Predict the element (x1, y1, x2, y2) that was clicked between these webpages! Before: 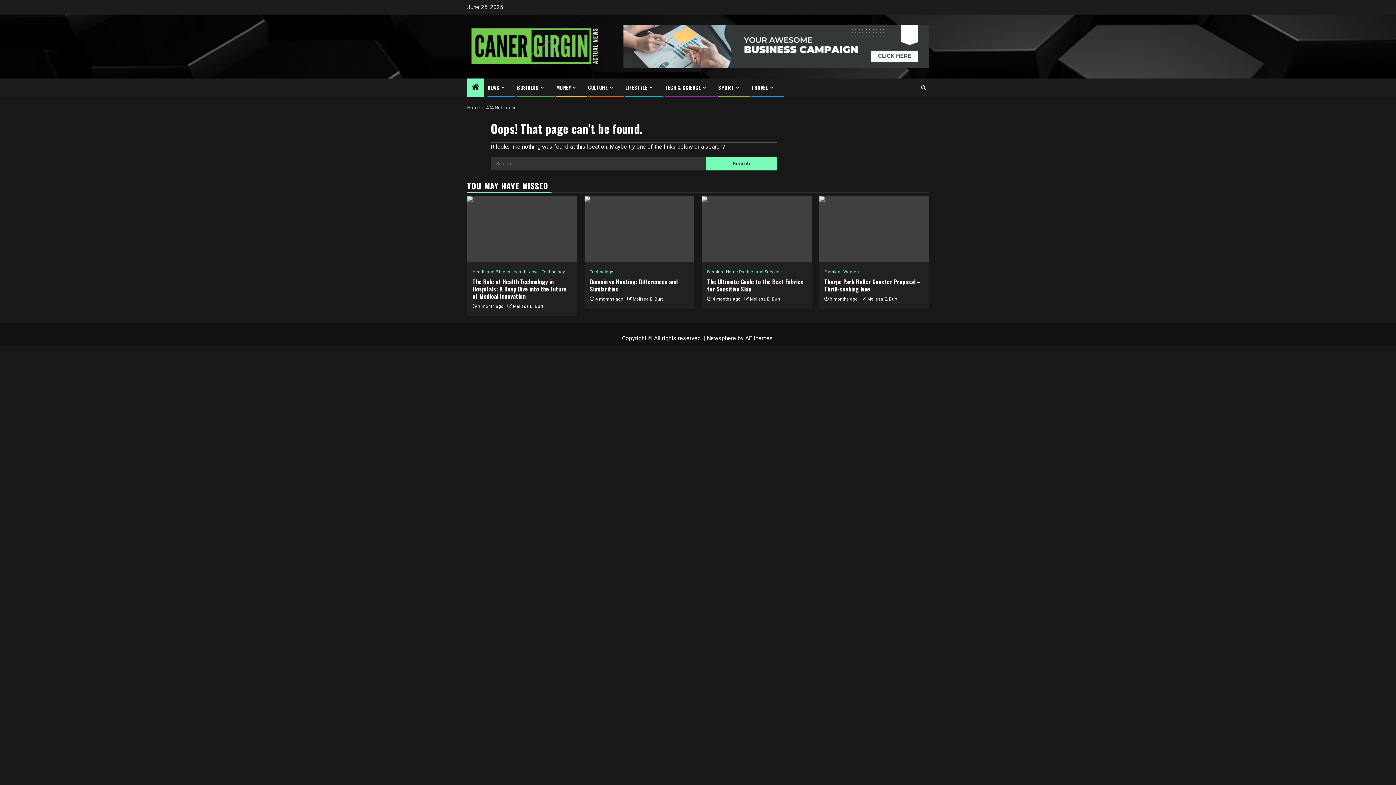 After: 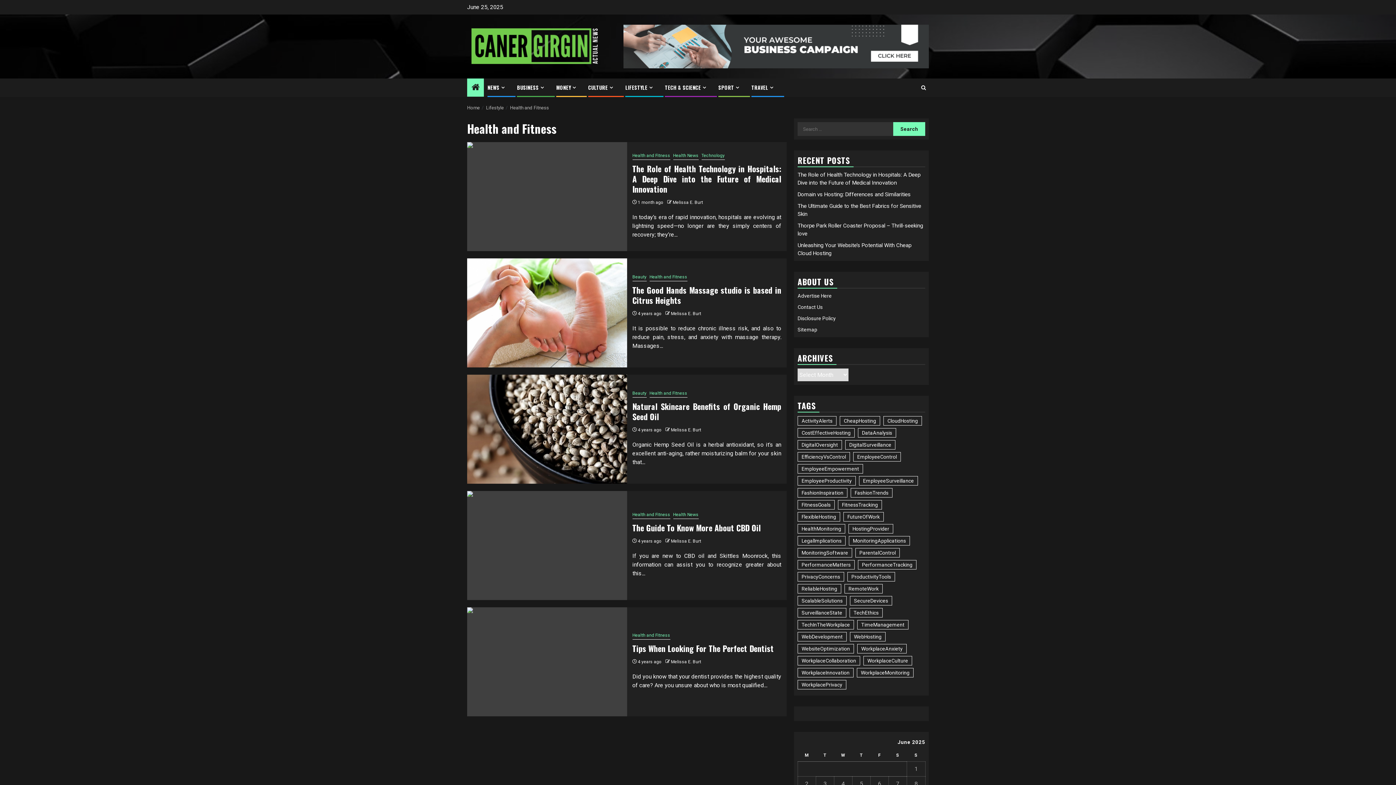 Action: label: Health and Fitness bbox: (472, 268, 510, 276)